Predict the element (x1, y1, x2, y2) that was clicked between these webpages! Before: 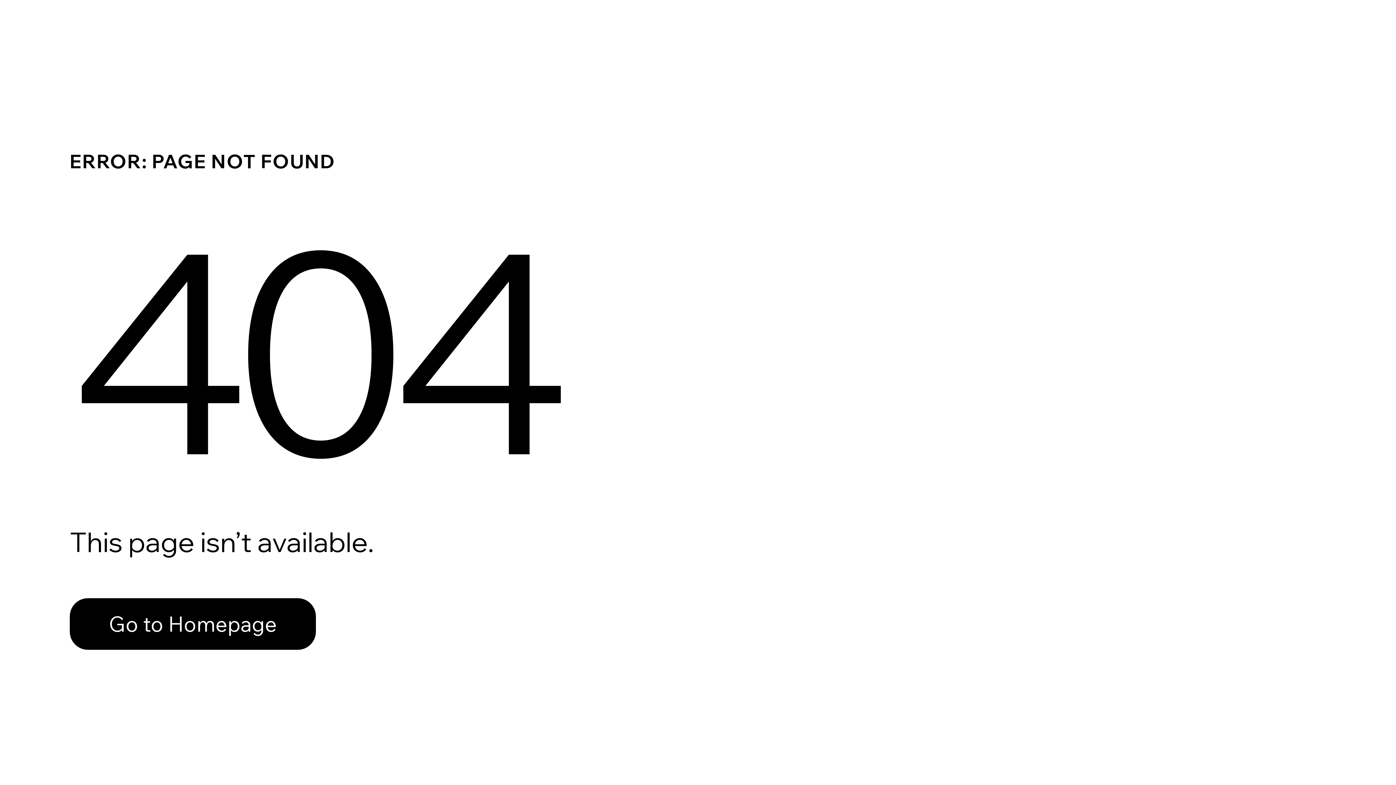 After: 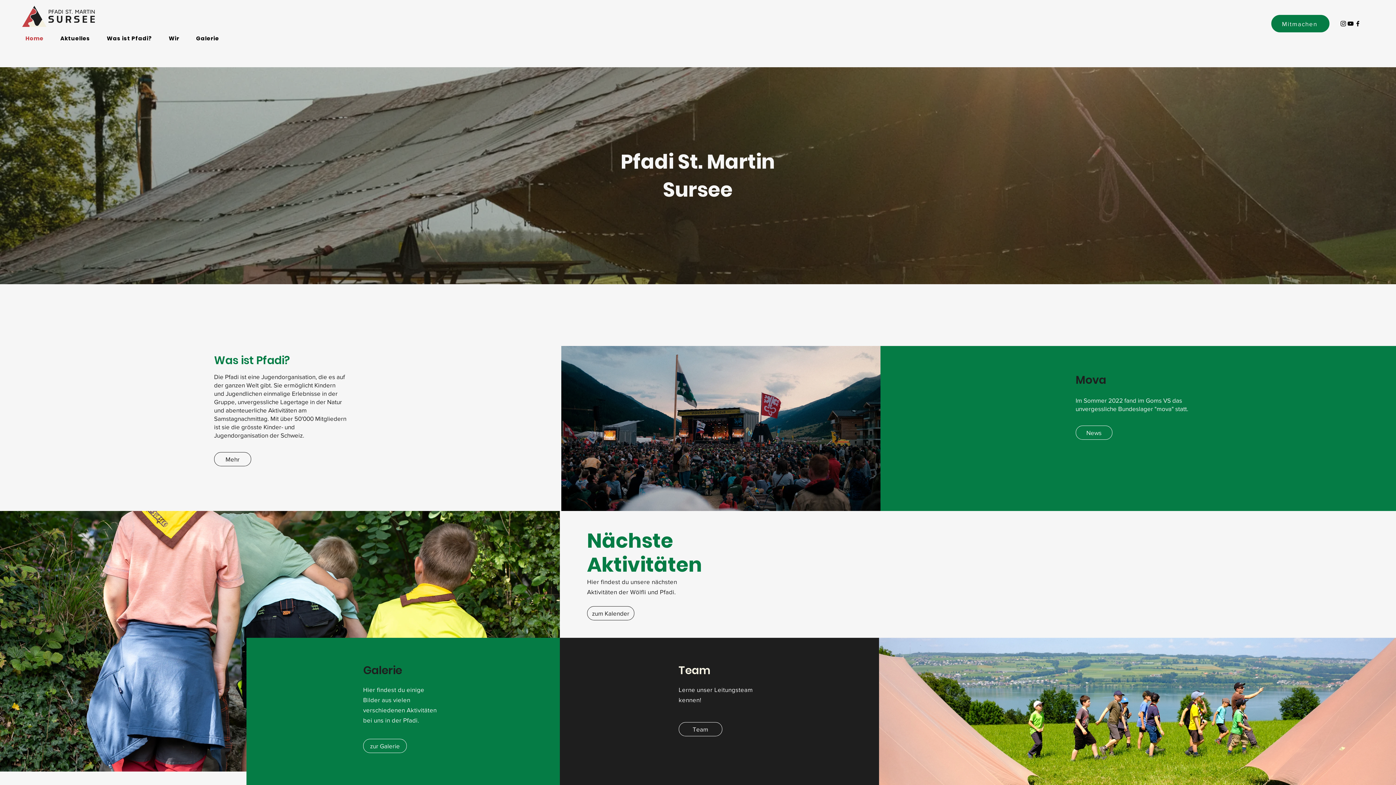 Action: label: Go to Homepage bbox: (69, 582, 768, 659)